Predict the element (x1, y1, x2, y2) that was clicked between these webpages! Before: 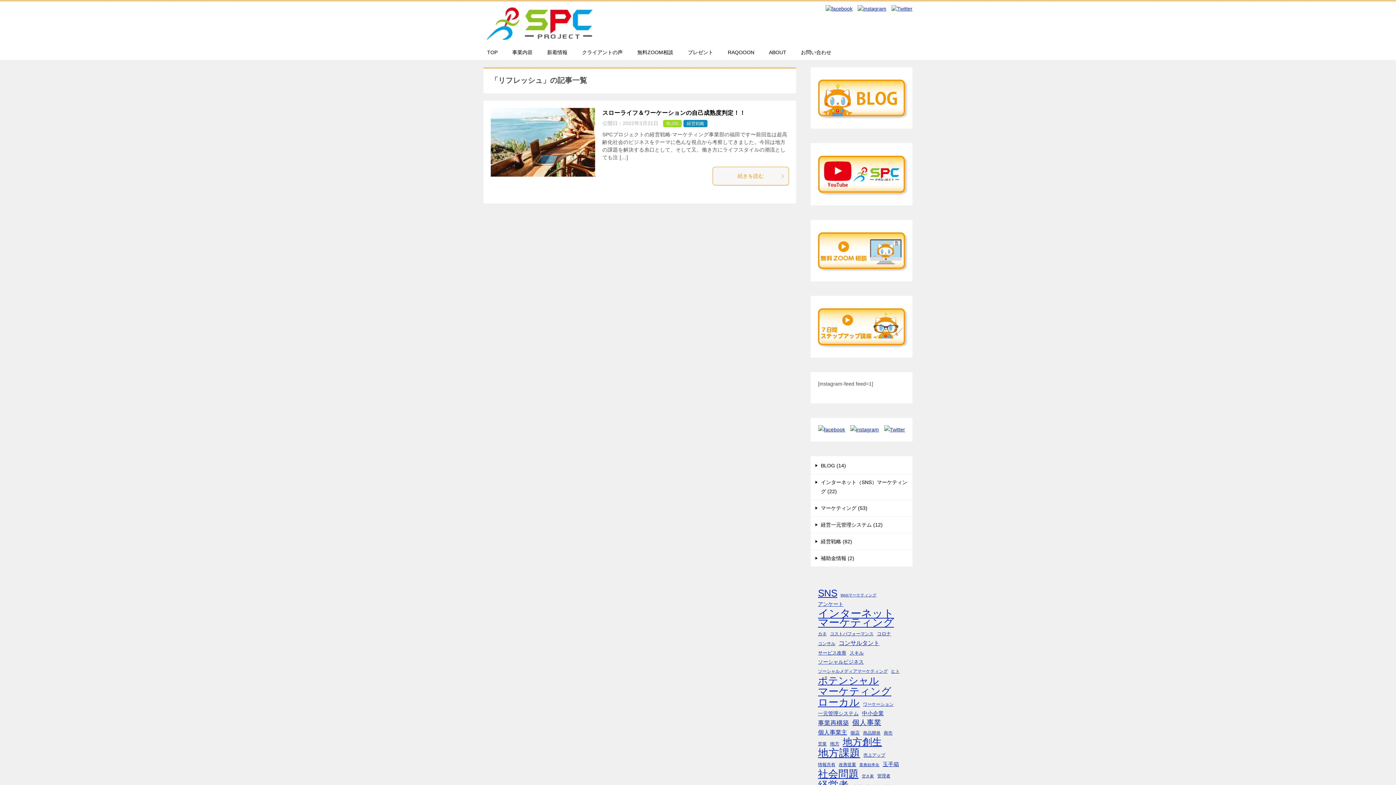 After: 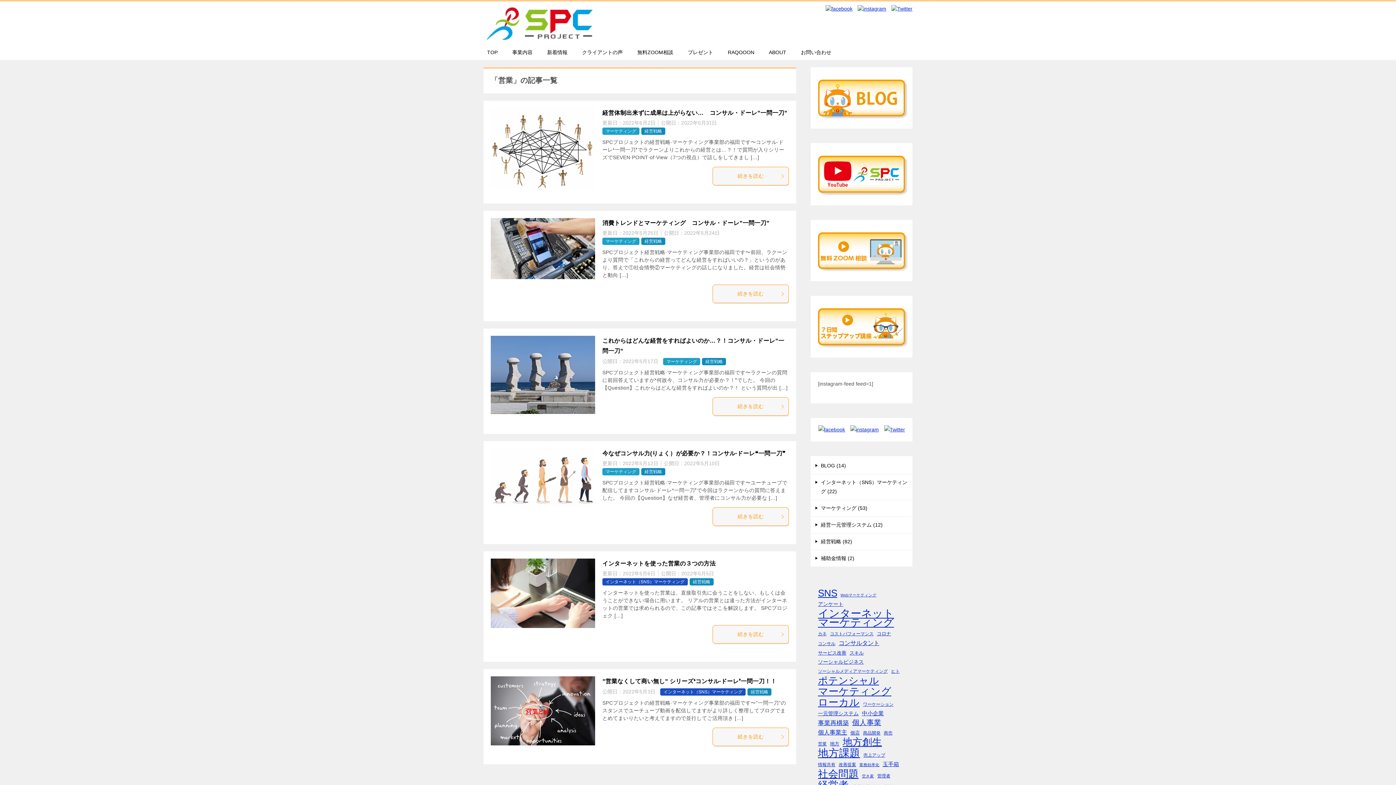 Action: label: 営業 (6個の項目) bbox: (818, 740, 826, 749)